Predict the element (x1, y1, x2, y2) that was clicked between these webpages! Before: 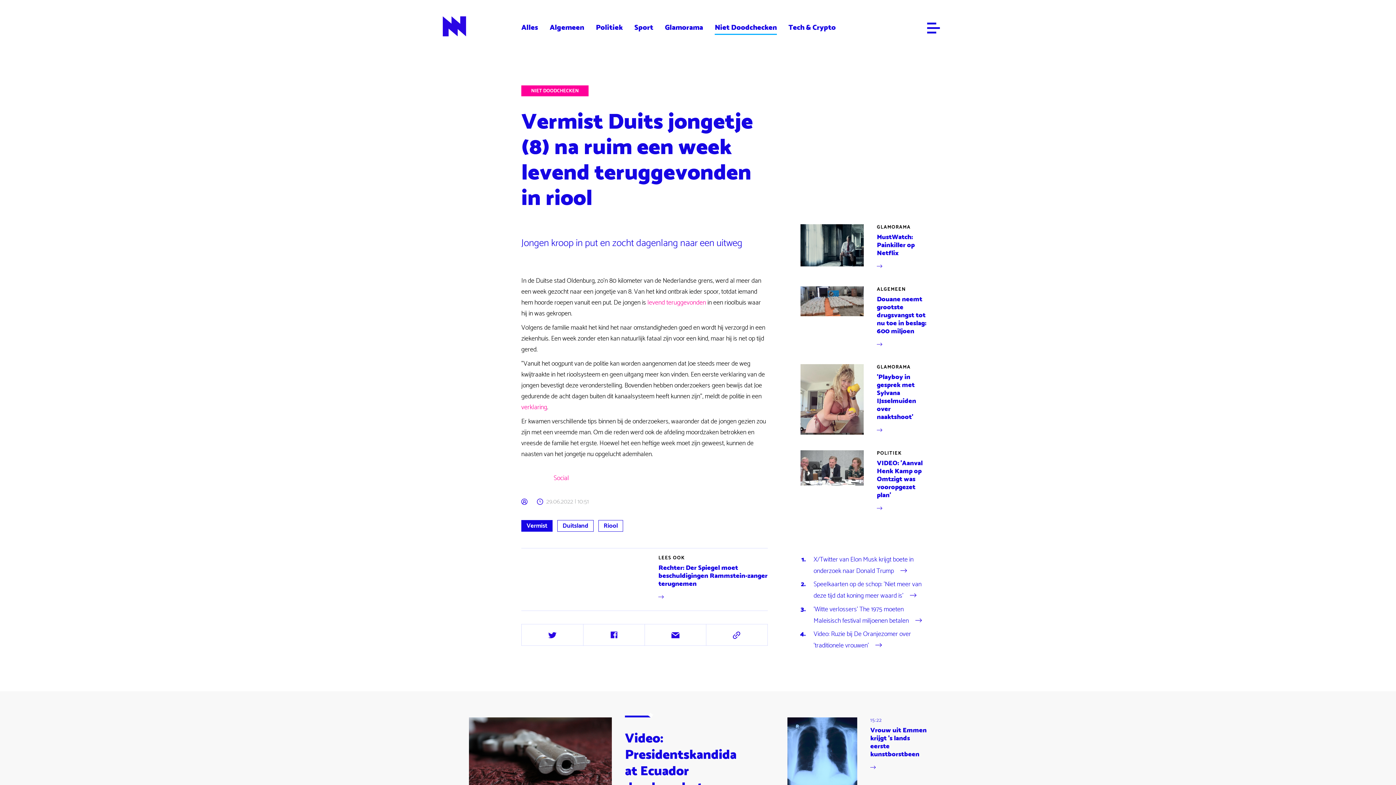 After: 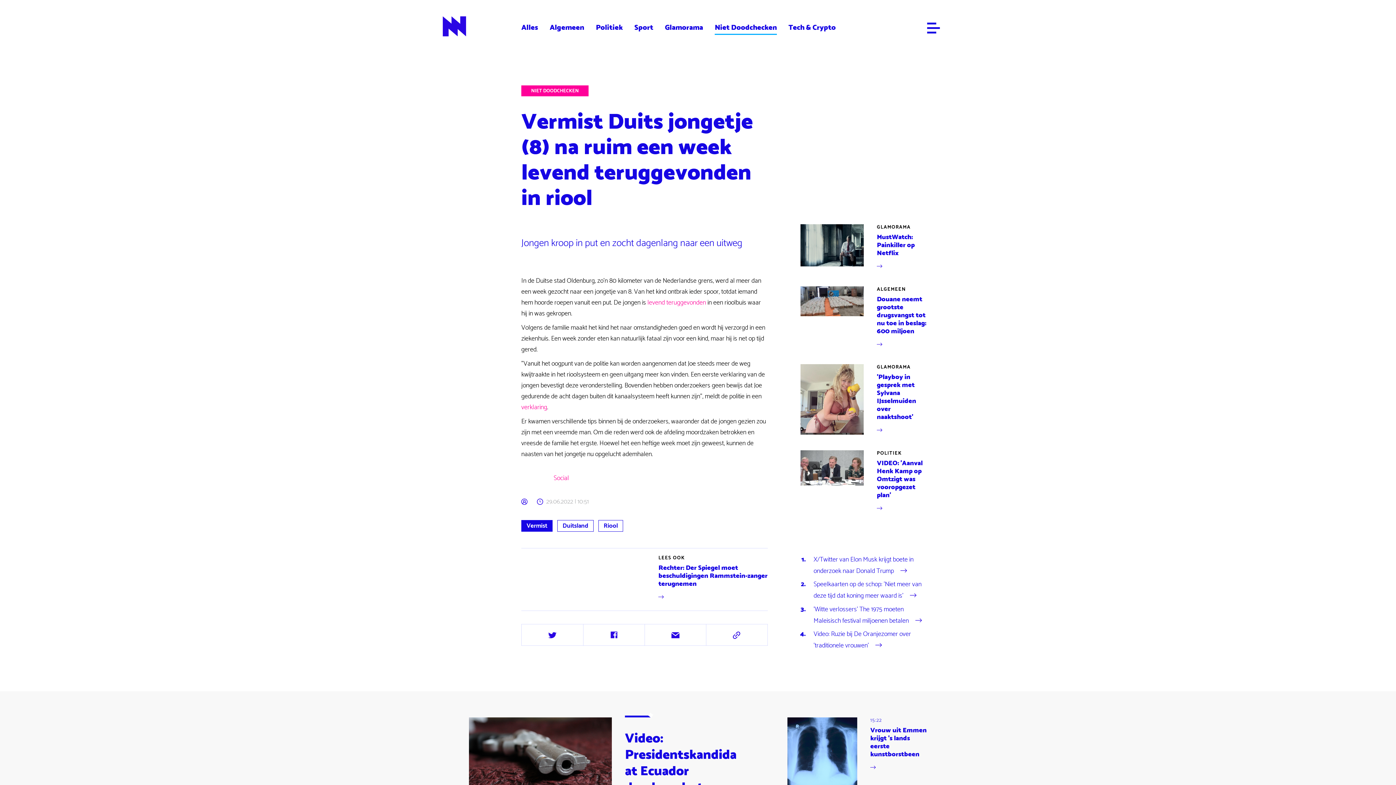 Action: bbox: (877, 223, 910, 231) label: GLAMORAMA